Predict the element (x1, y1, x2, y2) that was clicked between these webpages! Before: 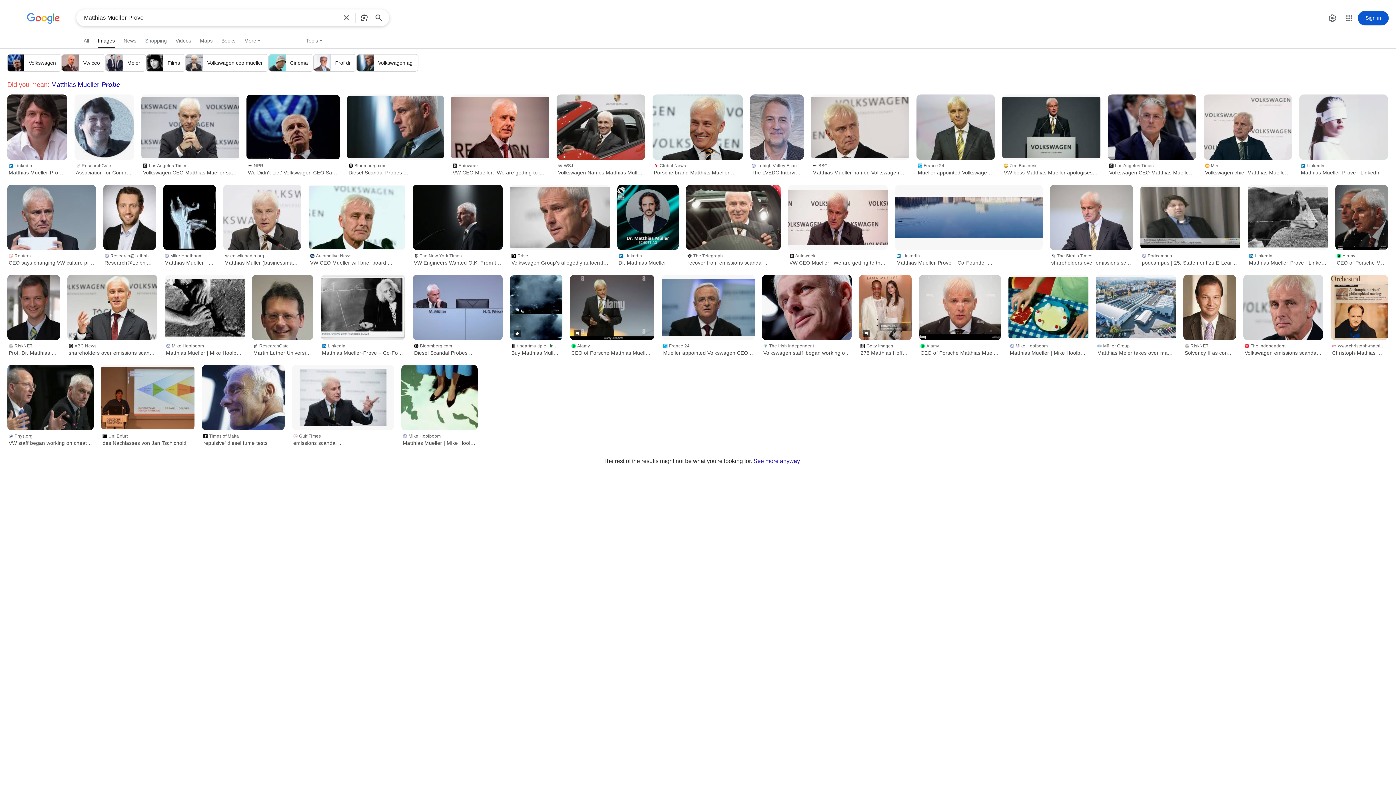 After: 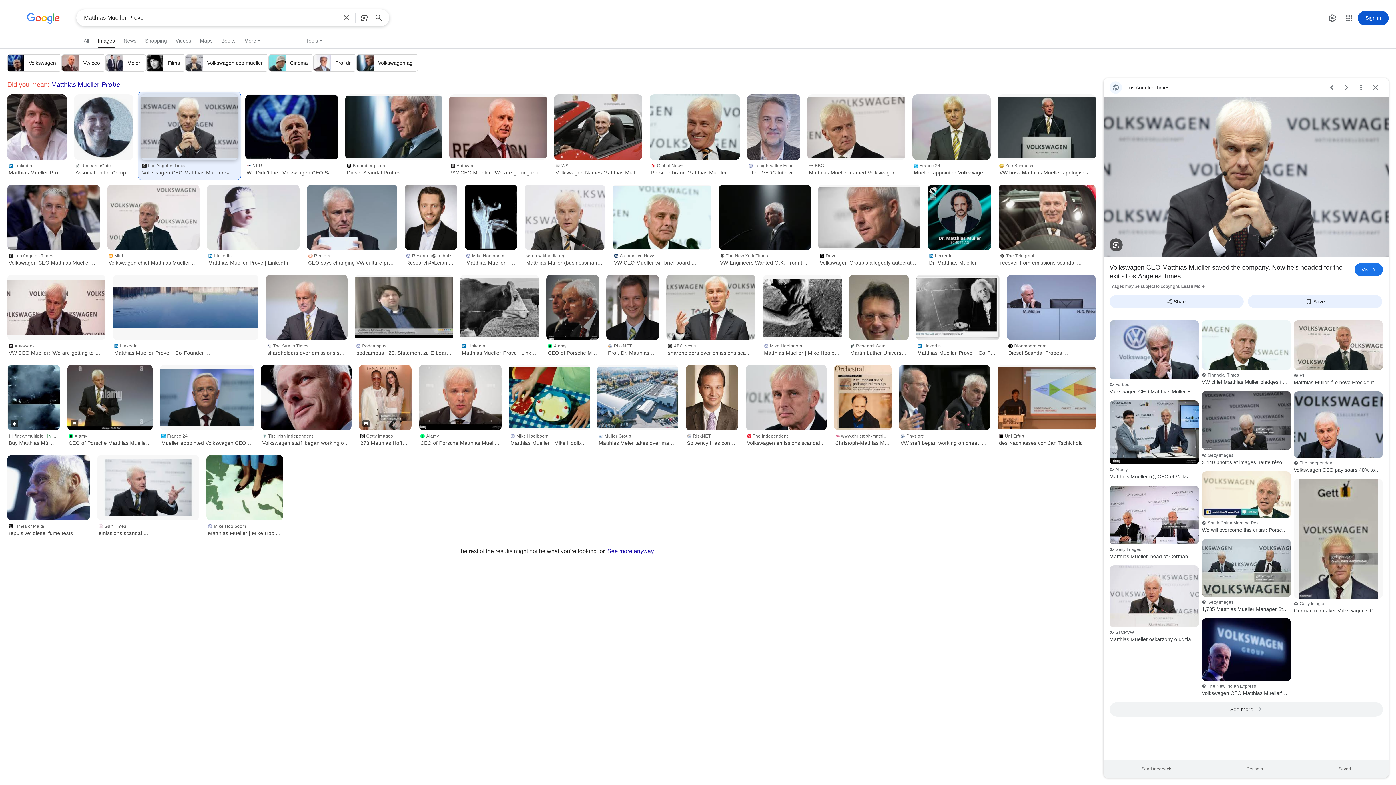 Action: bbox: (141, 94, 239, 160)